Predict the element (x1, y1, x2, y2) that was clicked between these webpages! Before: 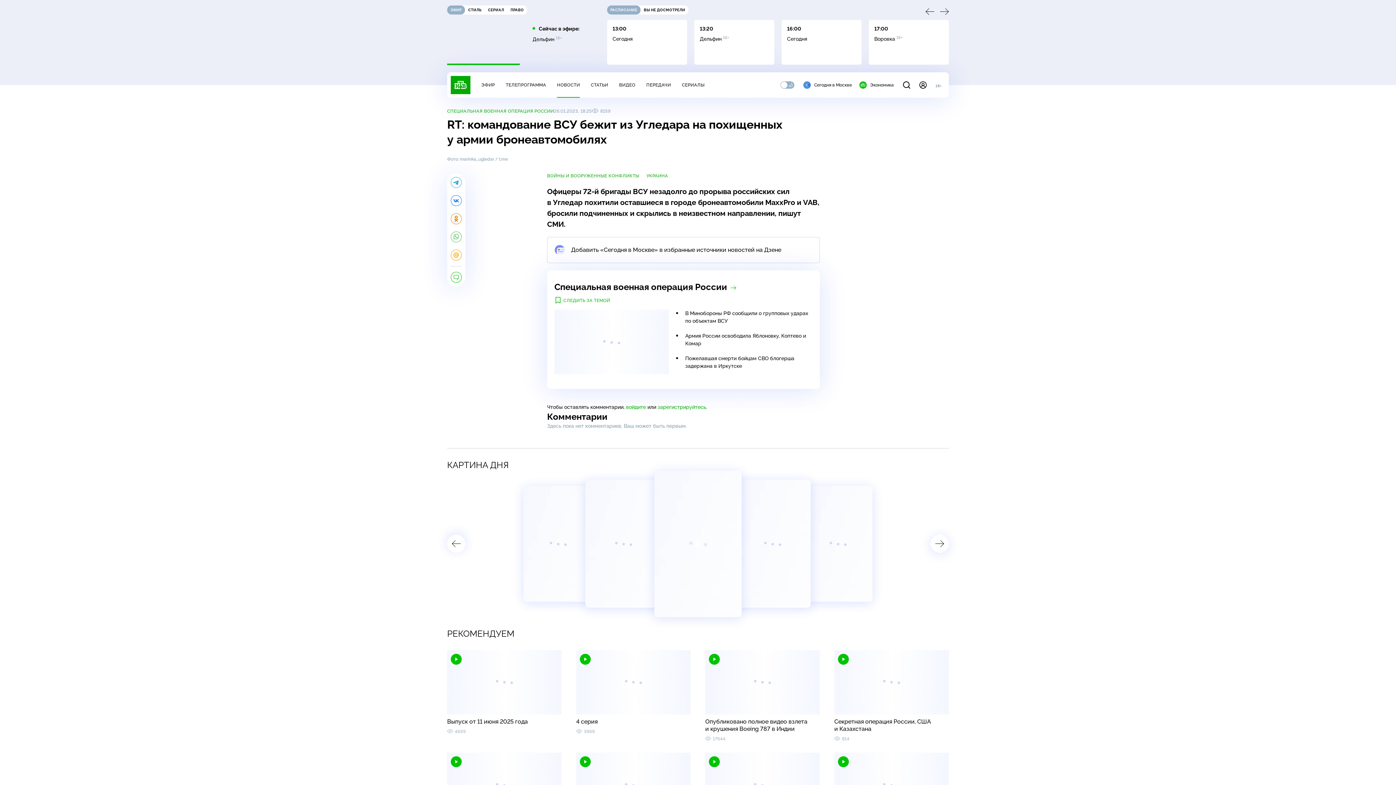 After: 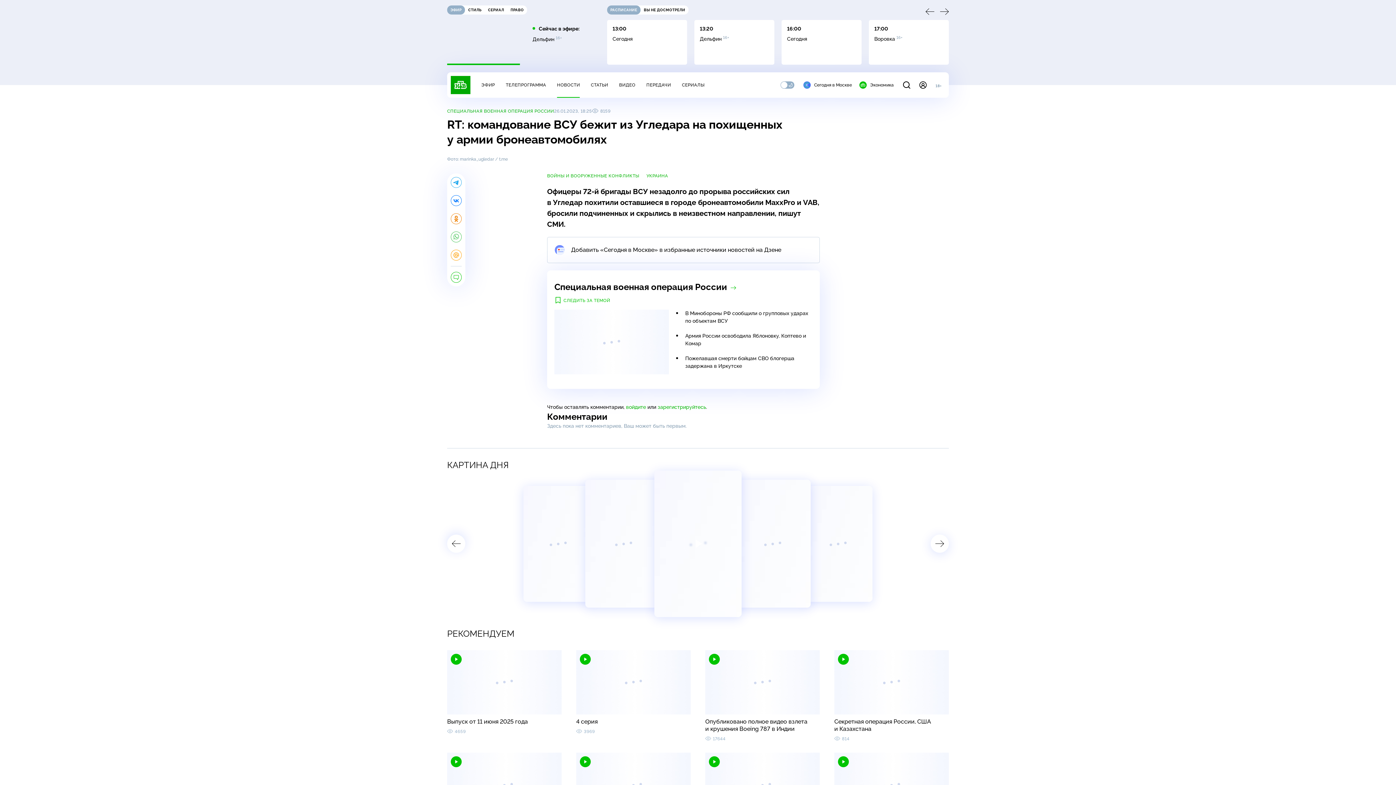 Action: bbox: (450, 213, 461, 224)